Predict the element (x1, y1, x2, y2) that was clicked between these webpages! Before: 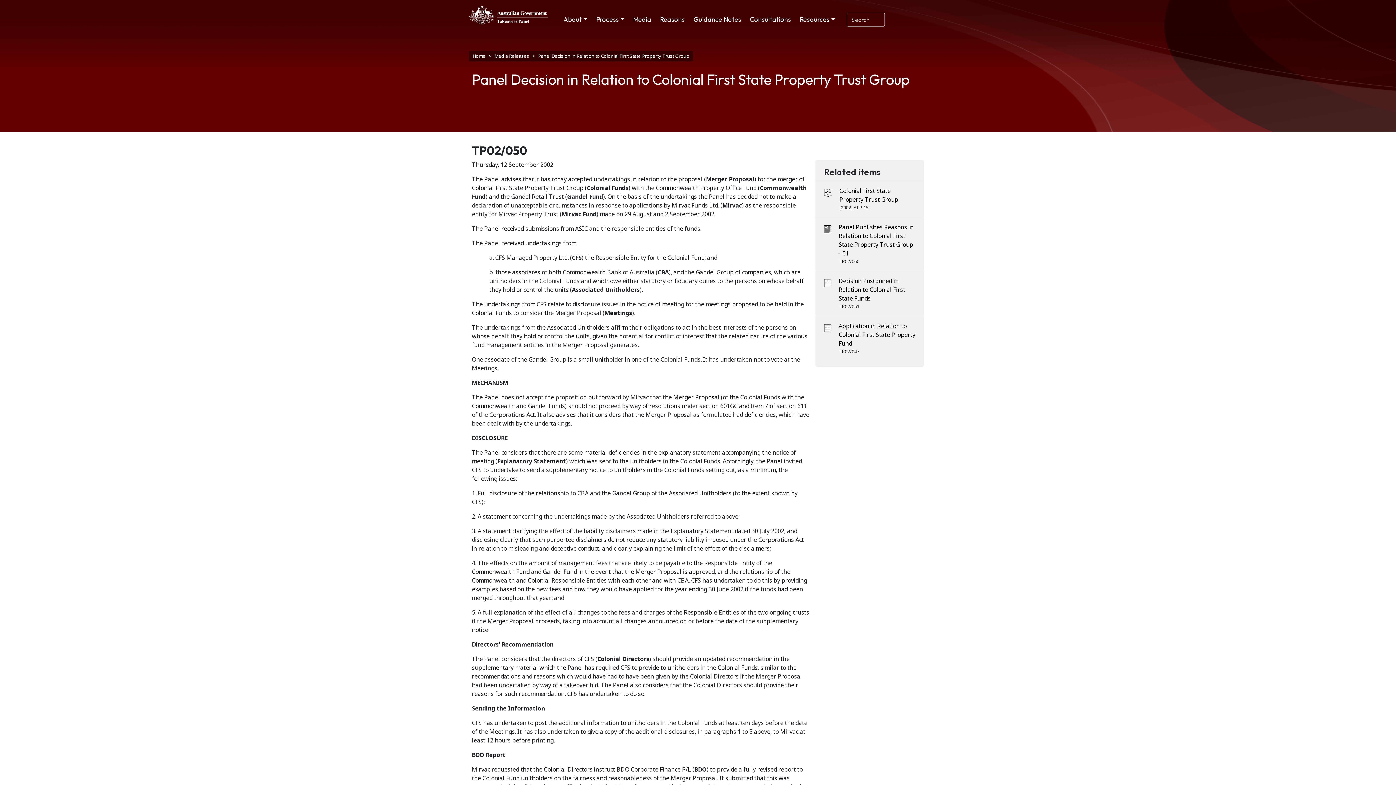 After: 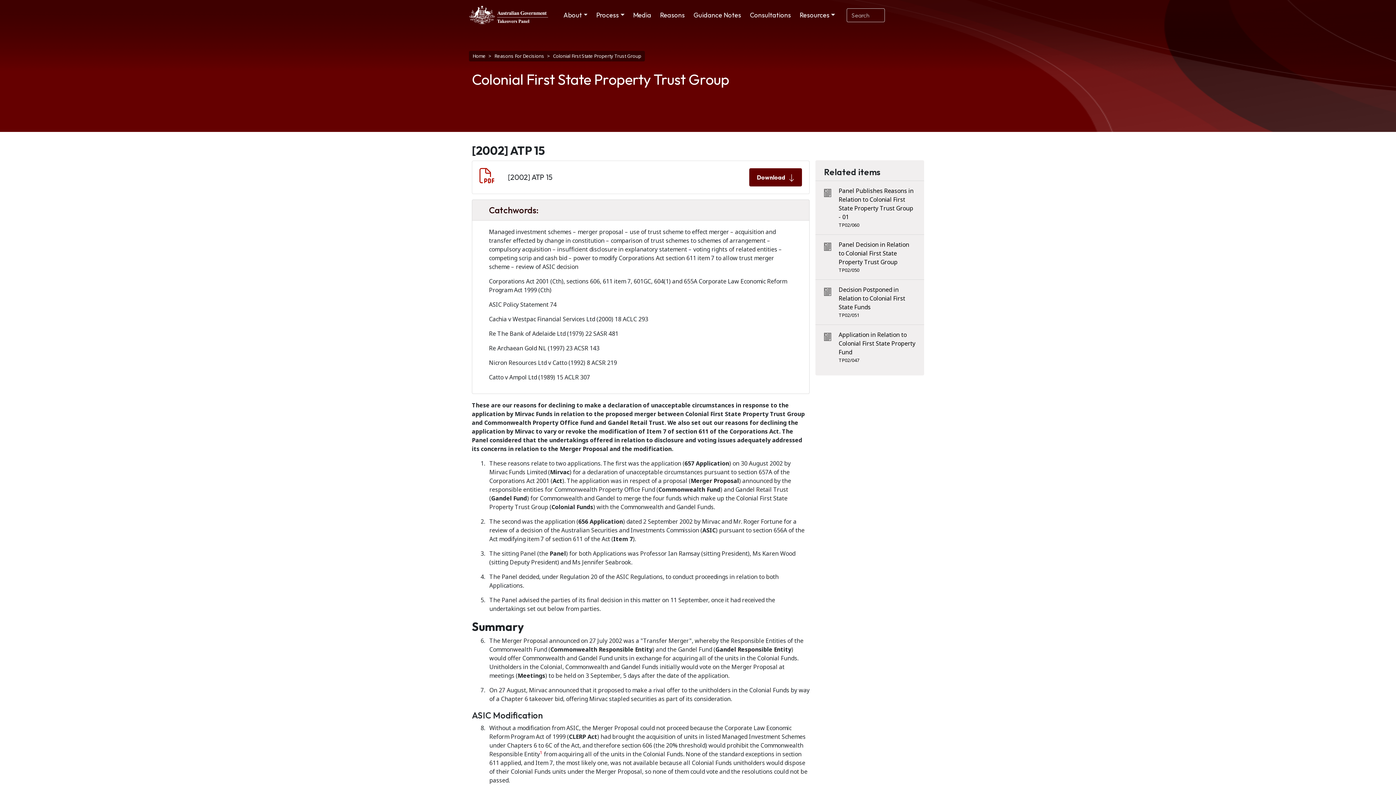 Action: bbox: (839, 186, 898, 204) label: Colonial First State Property Trust Group